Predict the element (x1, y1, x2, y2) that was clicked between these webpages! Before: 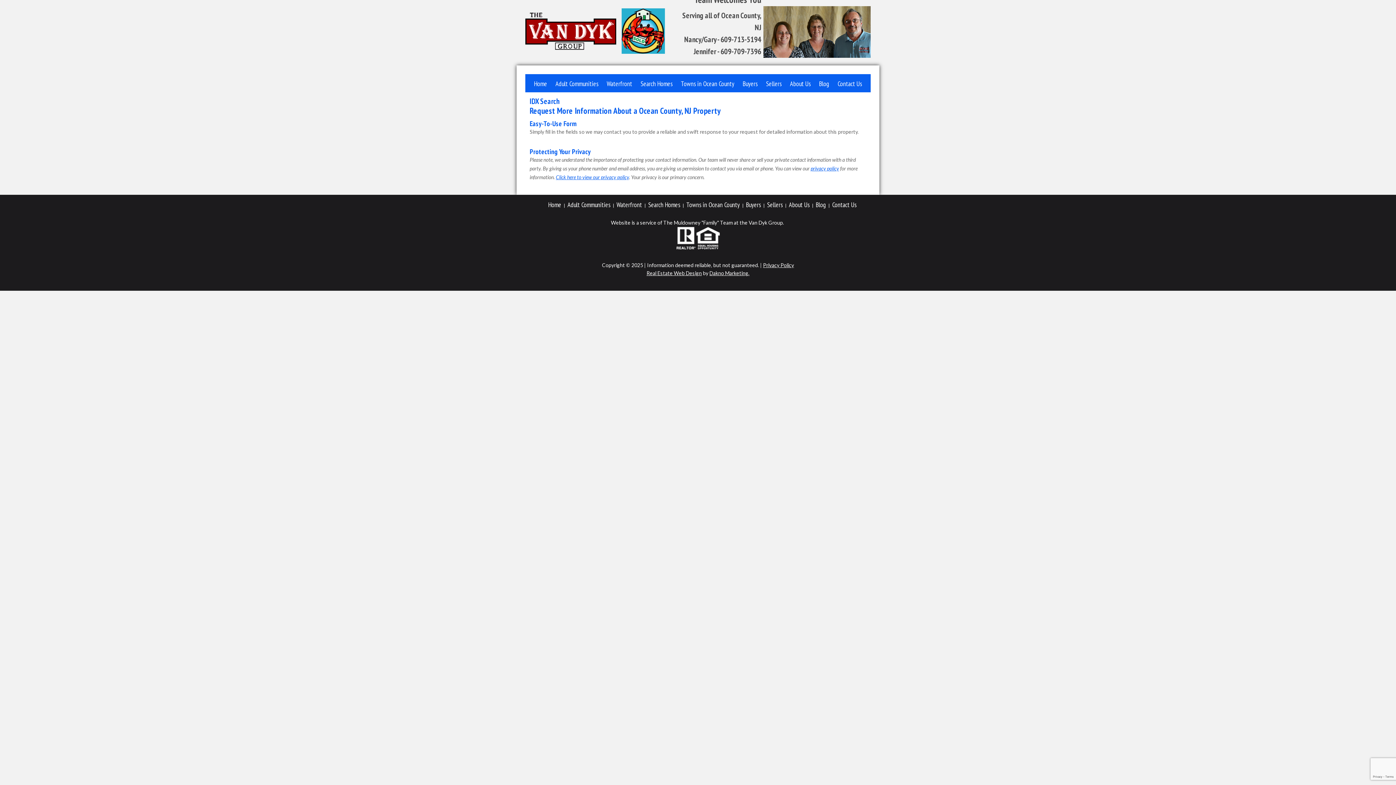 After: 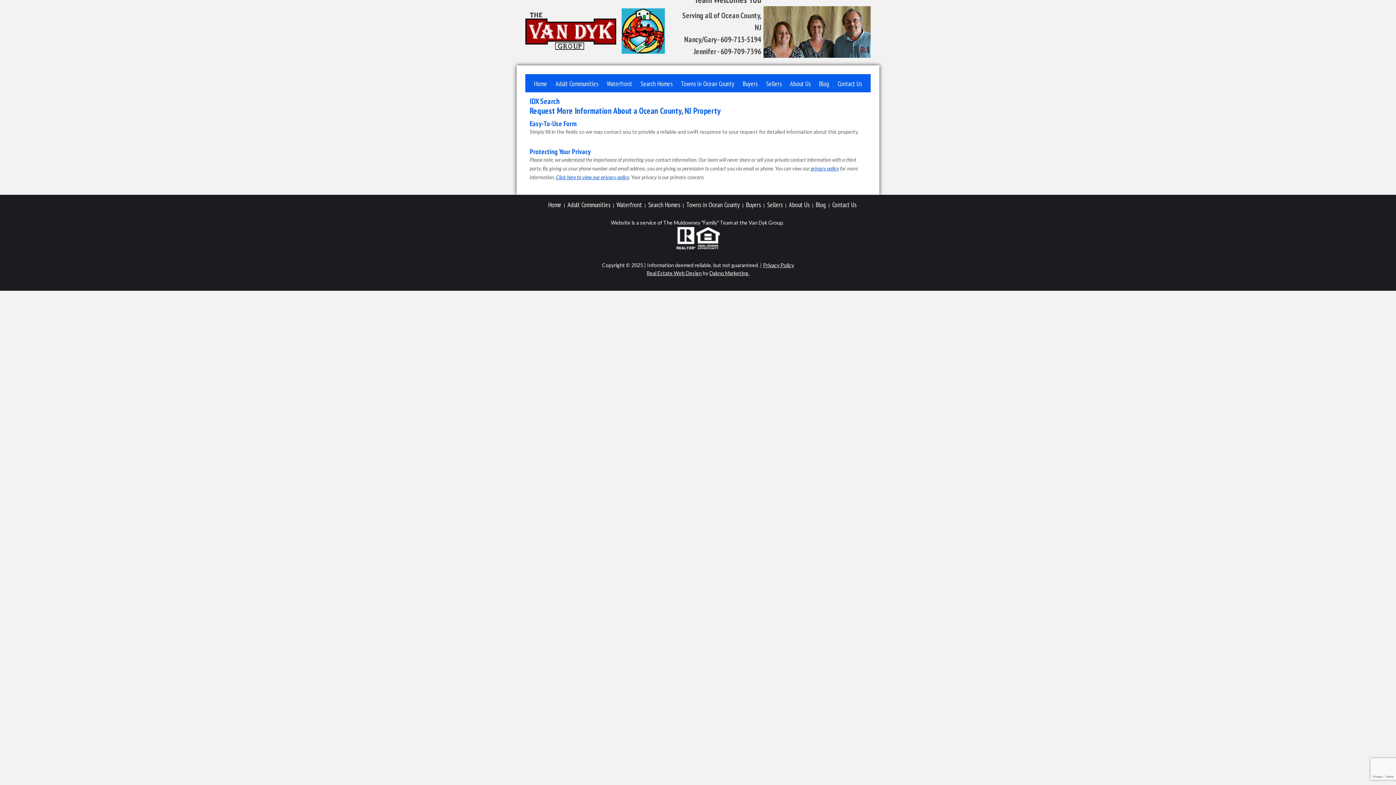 Action: bbox: (648, 200, 680, 209) label: Search Homes